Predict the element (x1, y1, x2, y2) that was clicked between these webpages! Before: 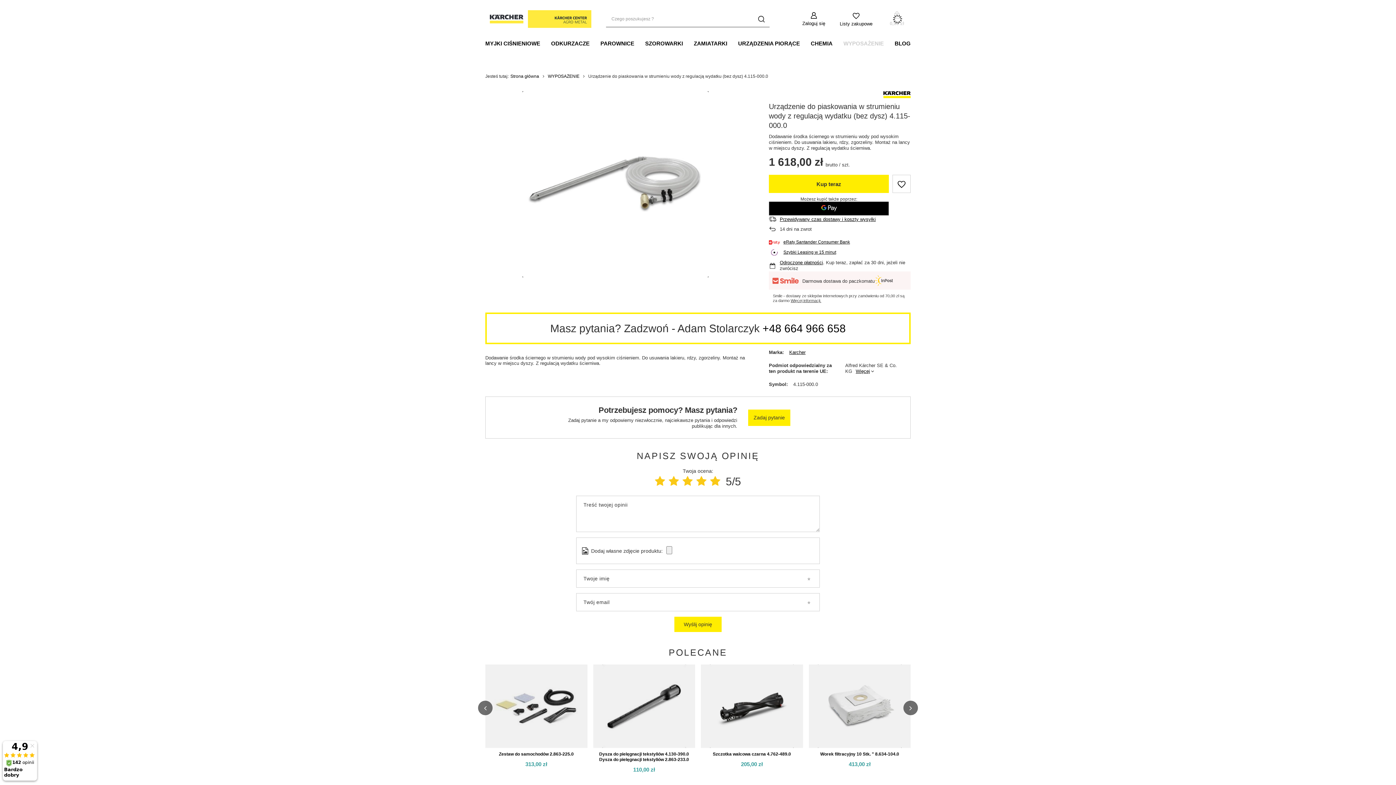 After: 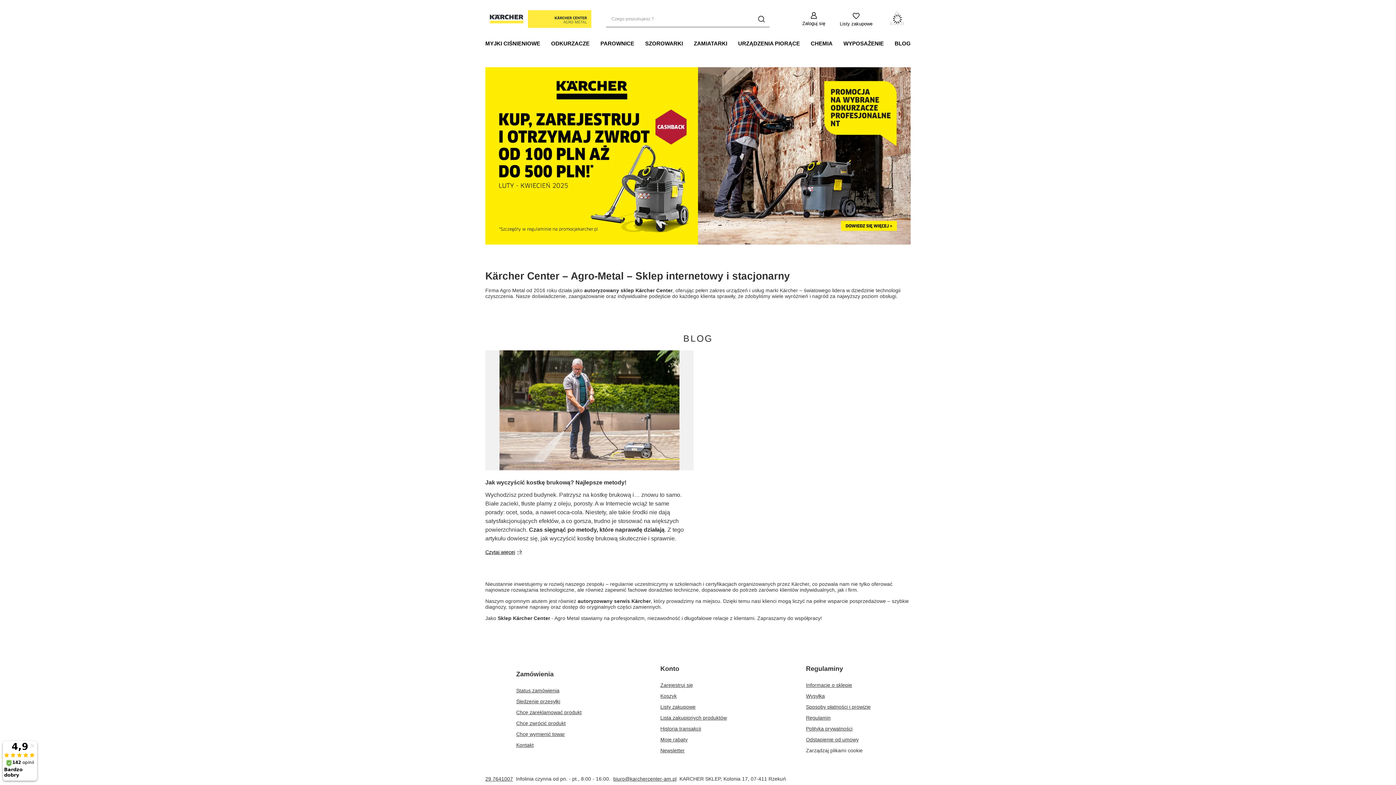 Action: bbox: (485, 10, 591, 28) label: Logo sklepu